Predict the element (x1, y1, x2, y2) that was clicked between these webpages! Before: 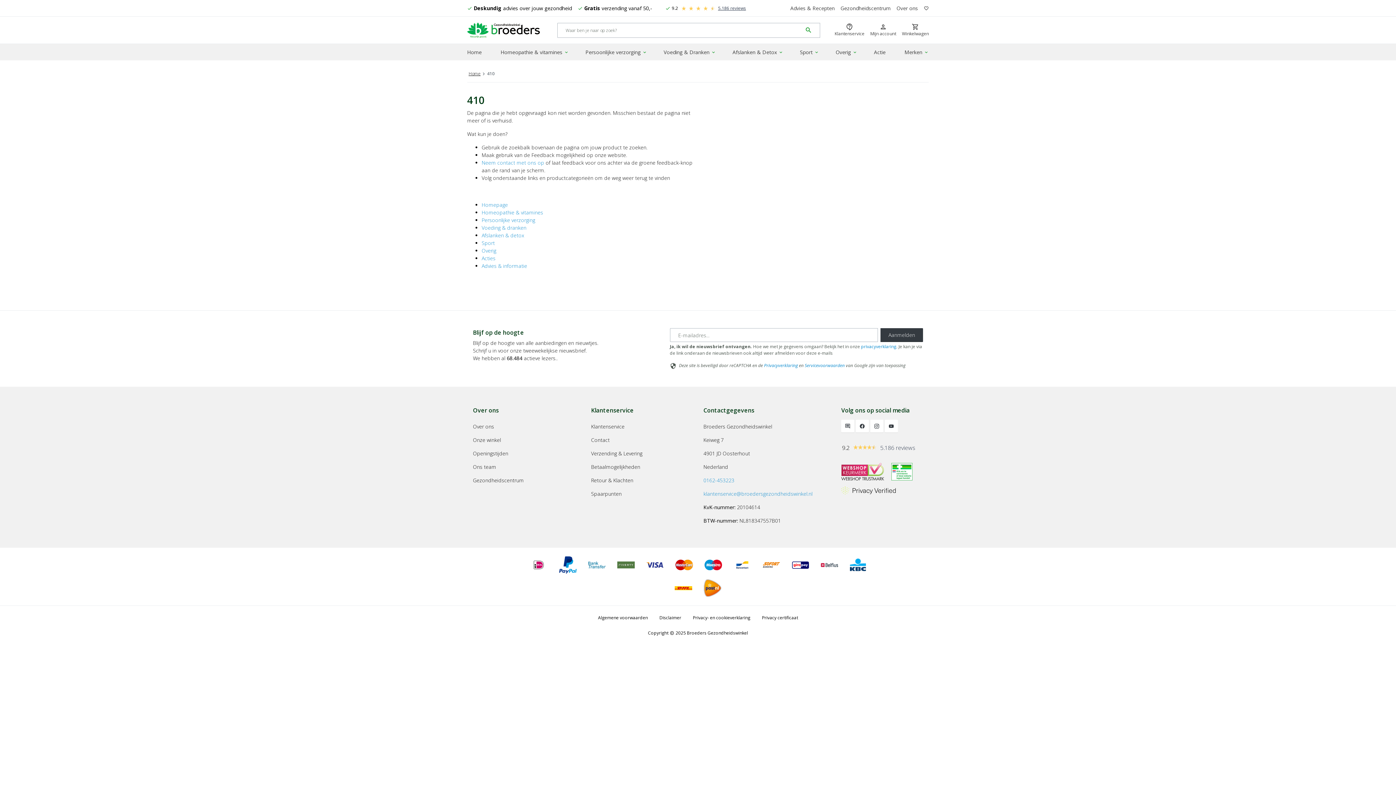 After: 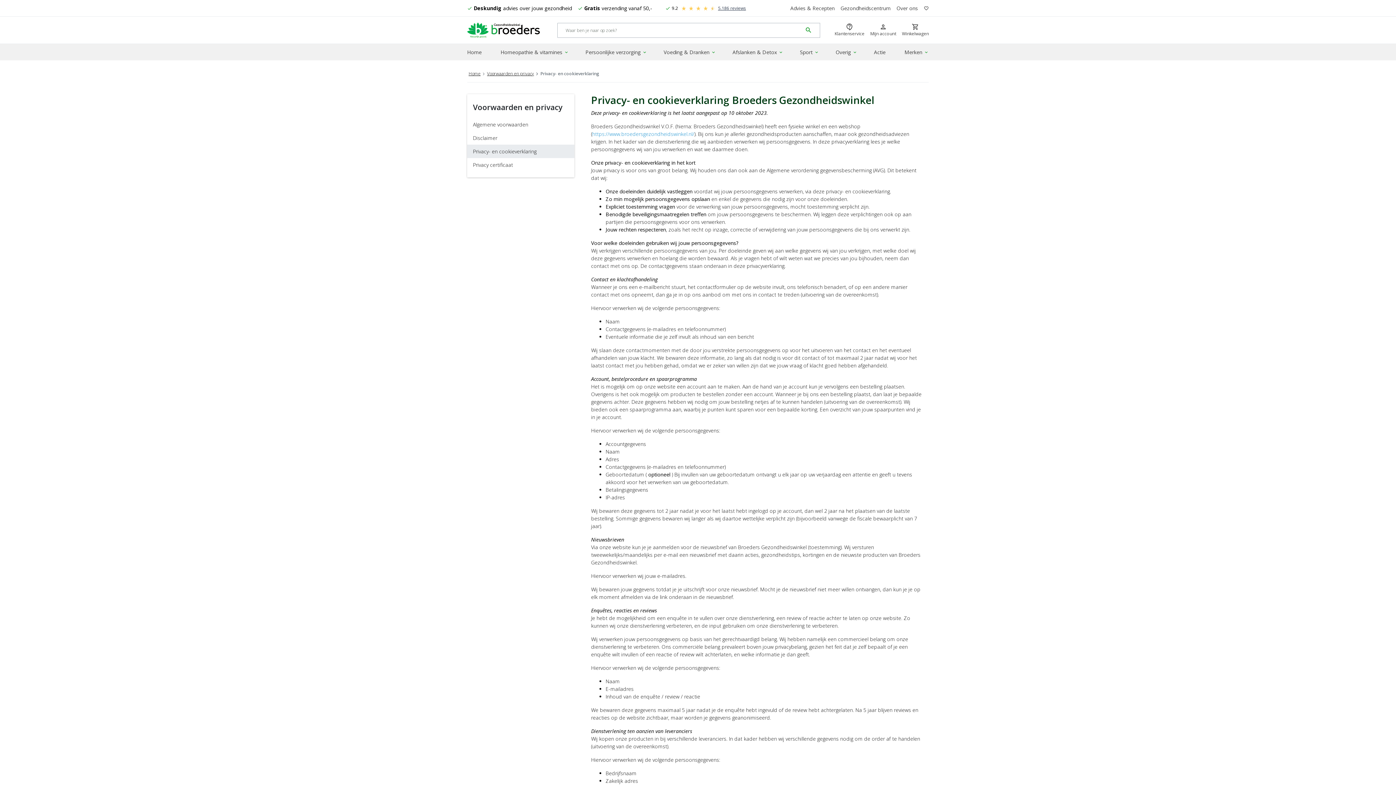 Action: label: privacyverklaring bbox: (861, 343, 896, 349)